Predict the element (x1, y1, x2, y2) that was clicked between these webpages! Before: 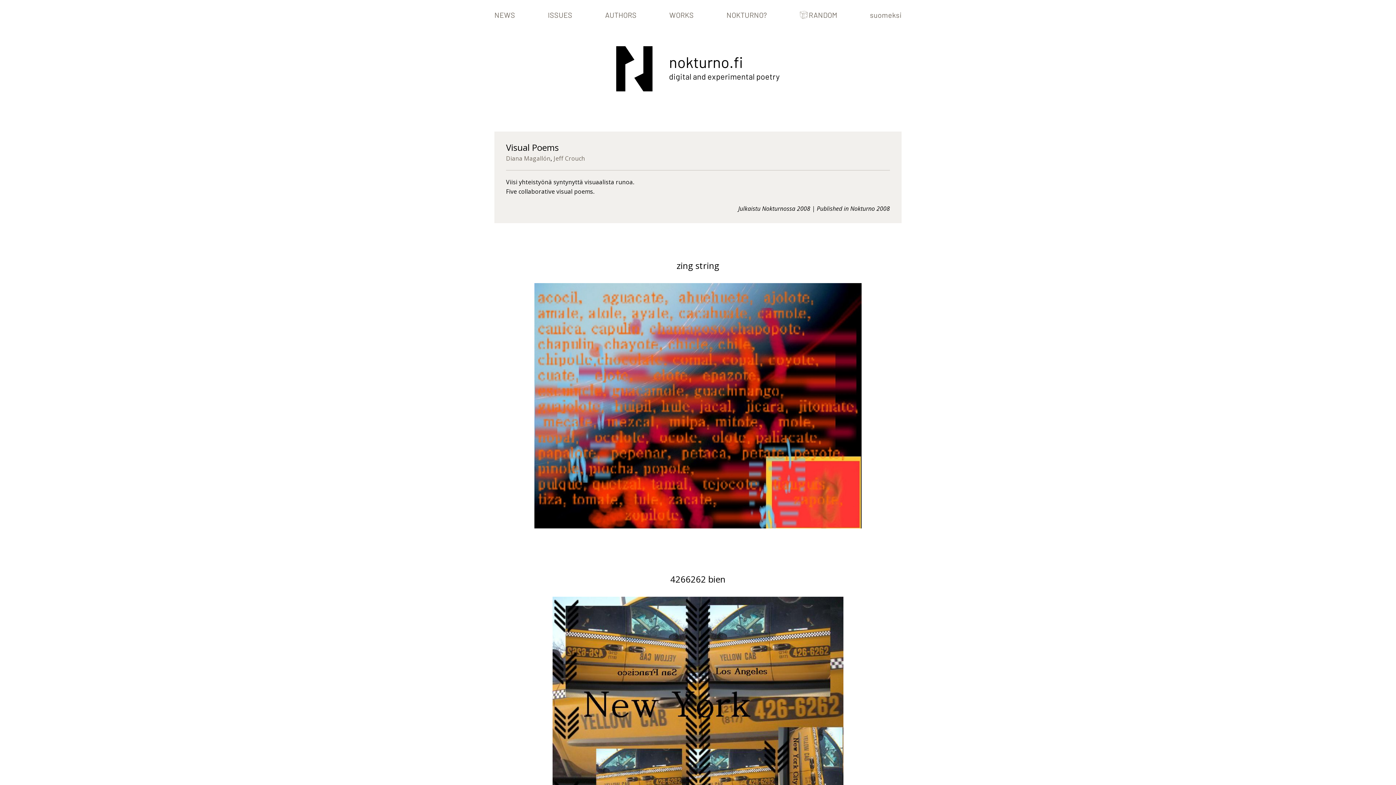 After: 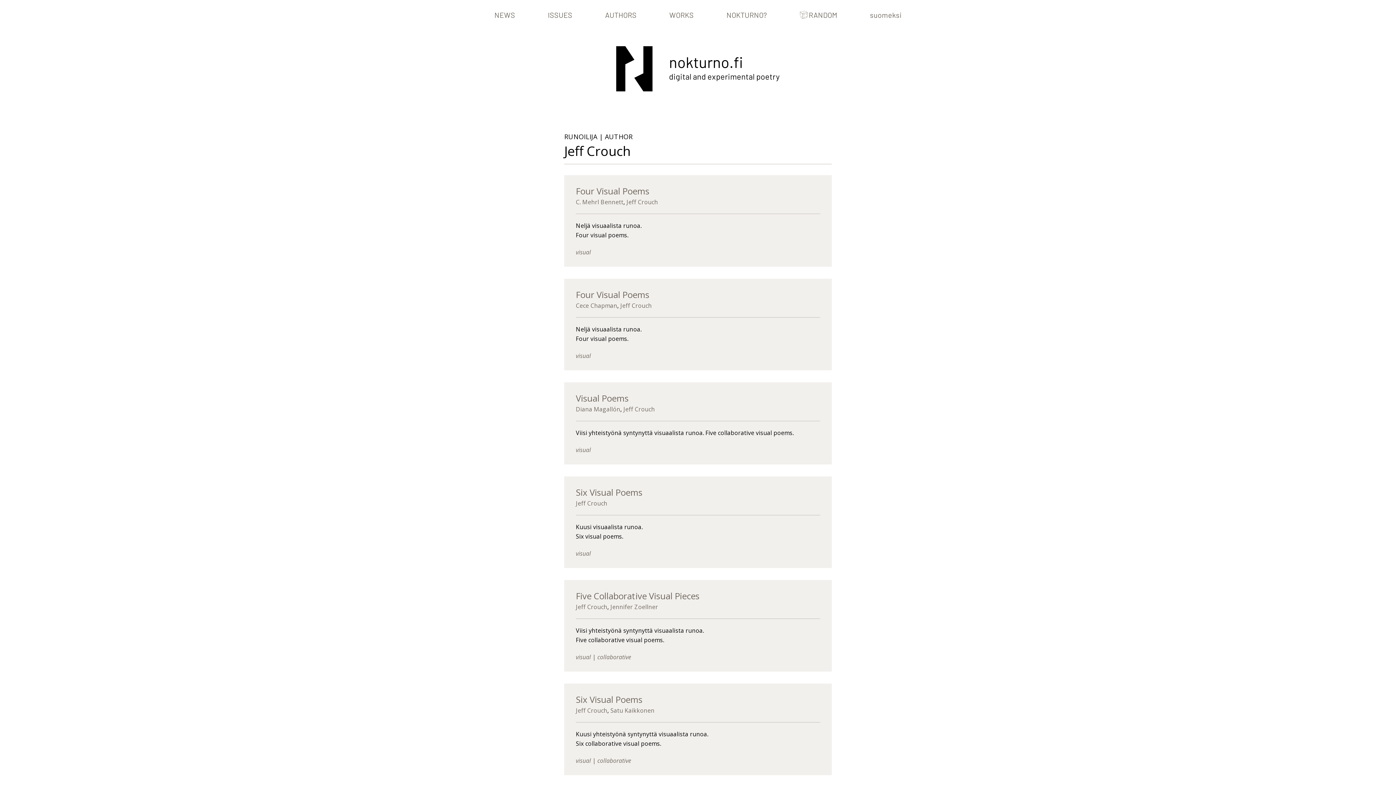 Action: bbox: (553, 154, 585, 162) label: Jeff Crouch